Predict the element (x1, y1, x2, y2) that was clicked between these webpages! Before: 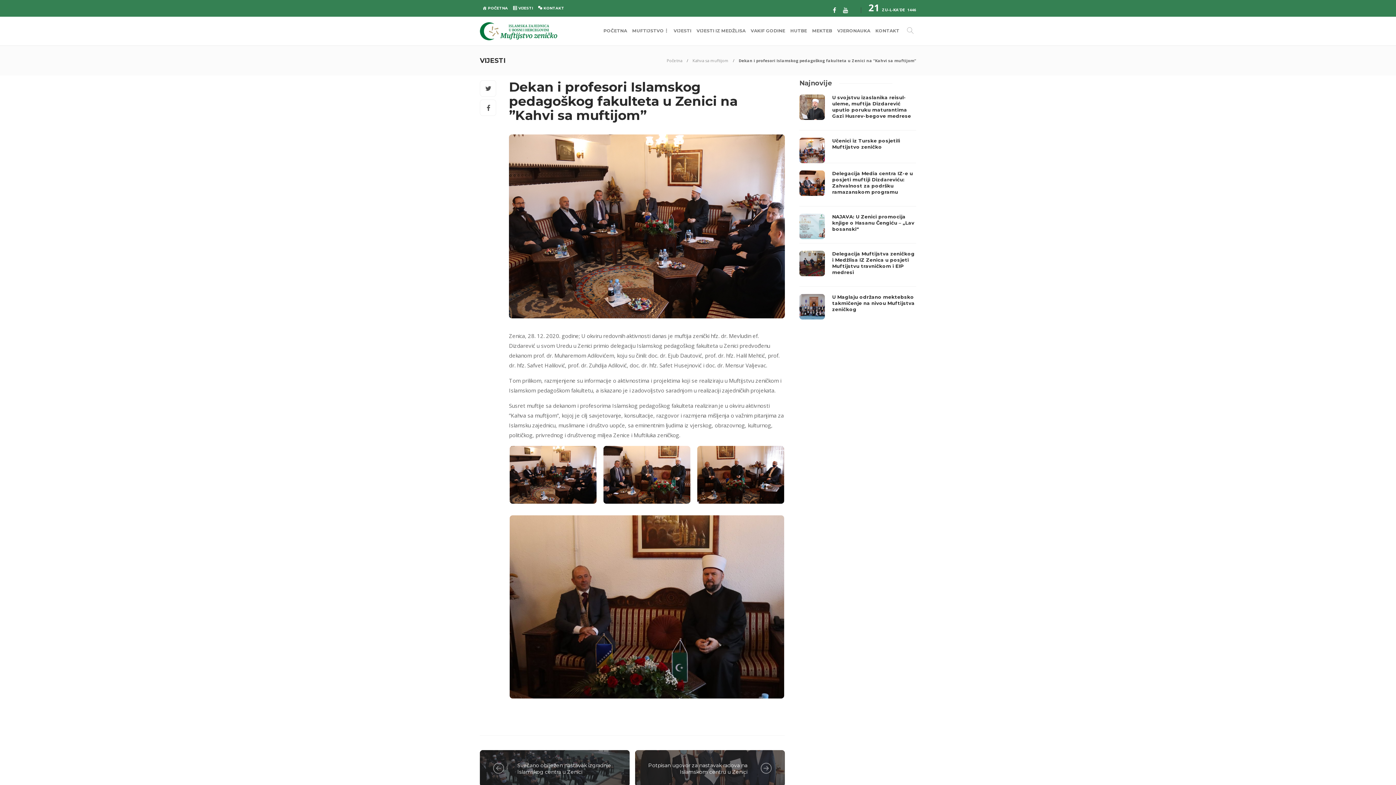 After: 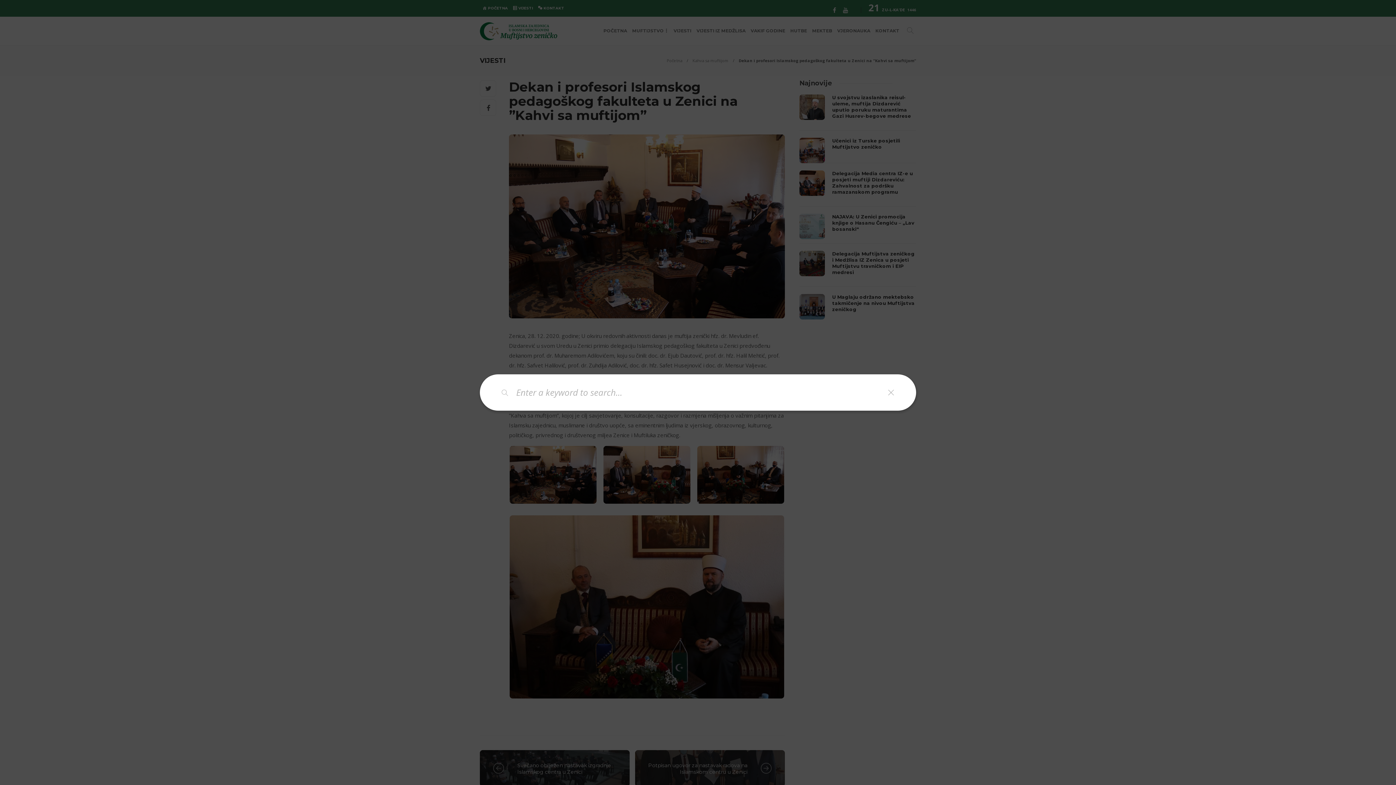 Action: bbox: (907, 17, 913, 44)